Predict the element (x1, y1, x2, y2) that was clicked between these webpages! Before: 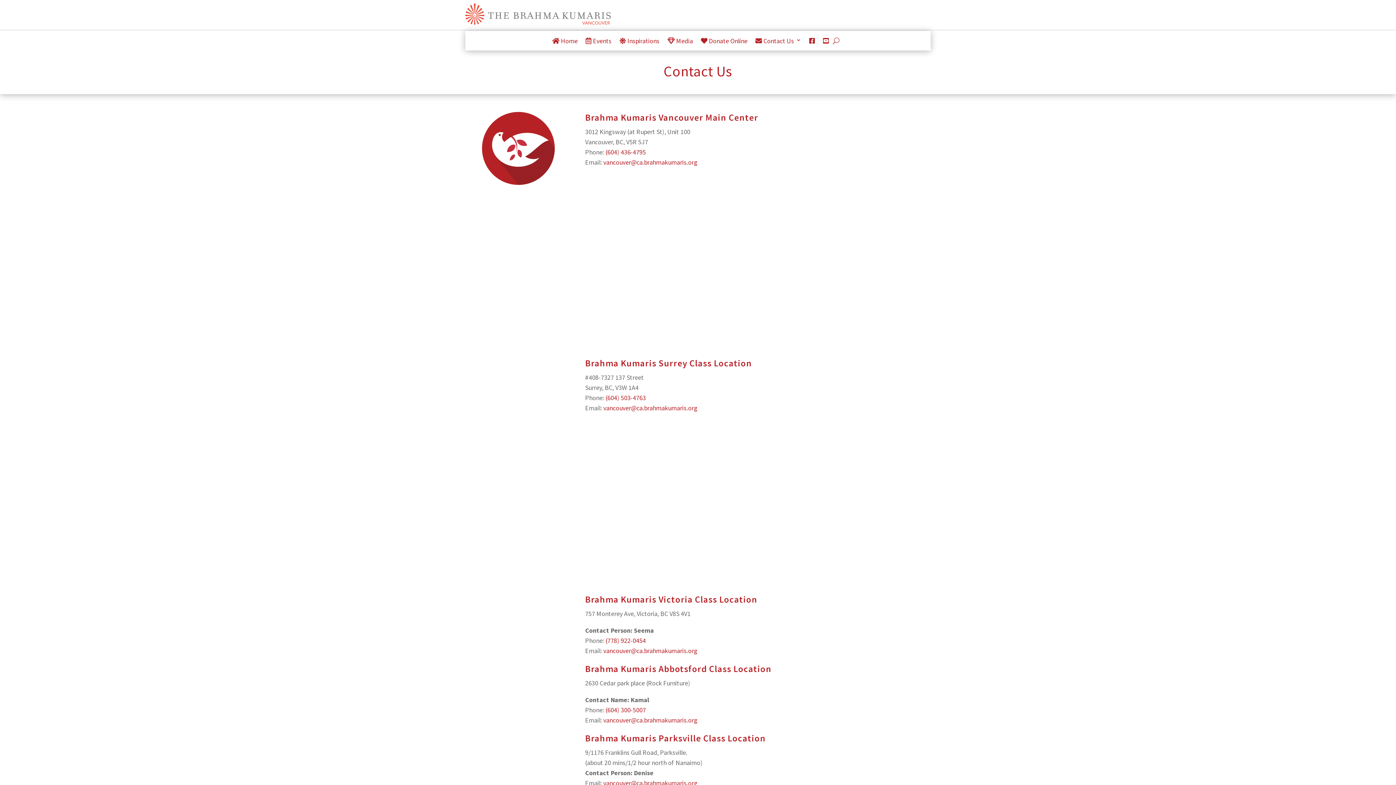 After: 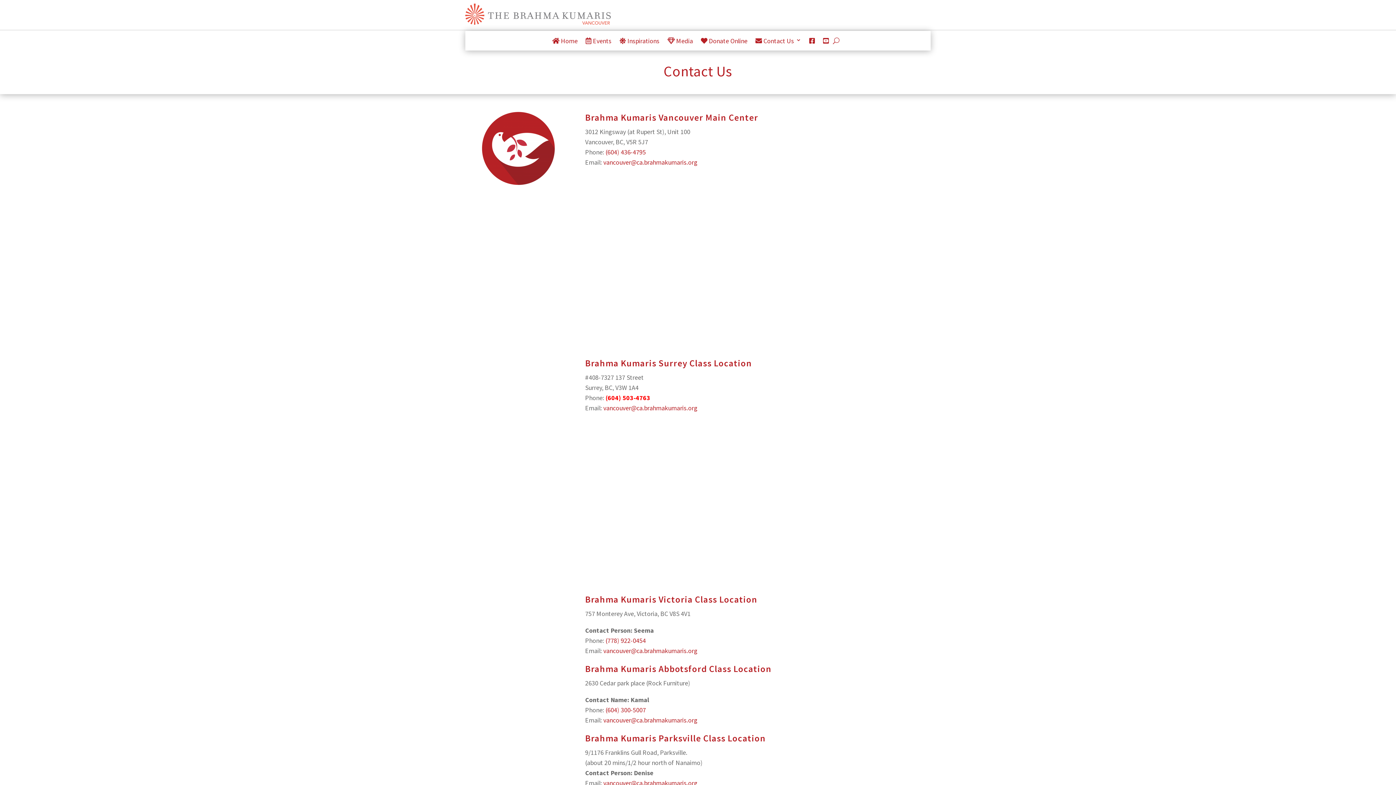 Action: label: (604) 503-4763 bbox: (605, 393, 646, 402)